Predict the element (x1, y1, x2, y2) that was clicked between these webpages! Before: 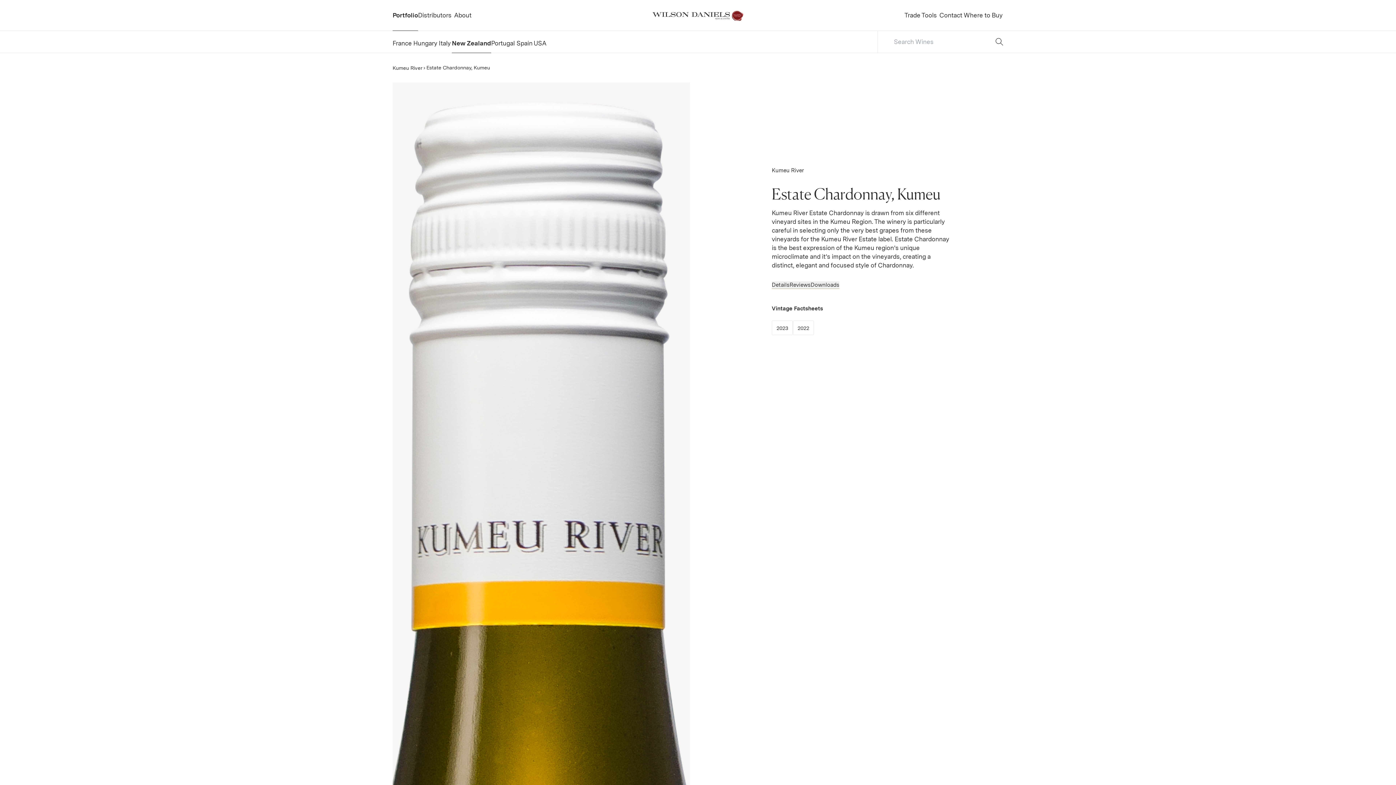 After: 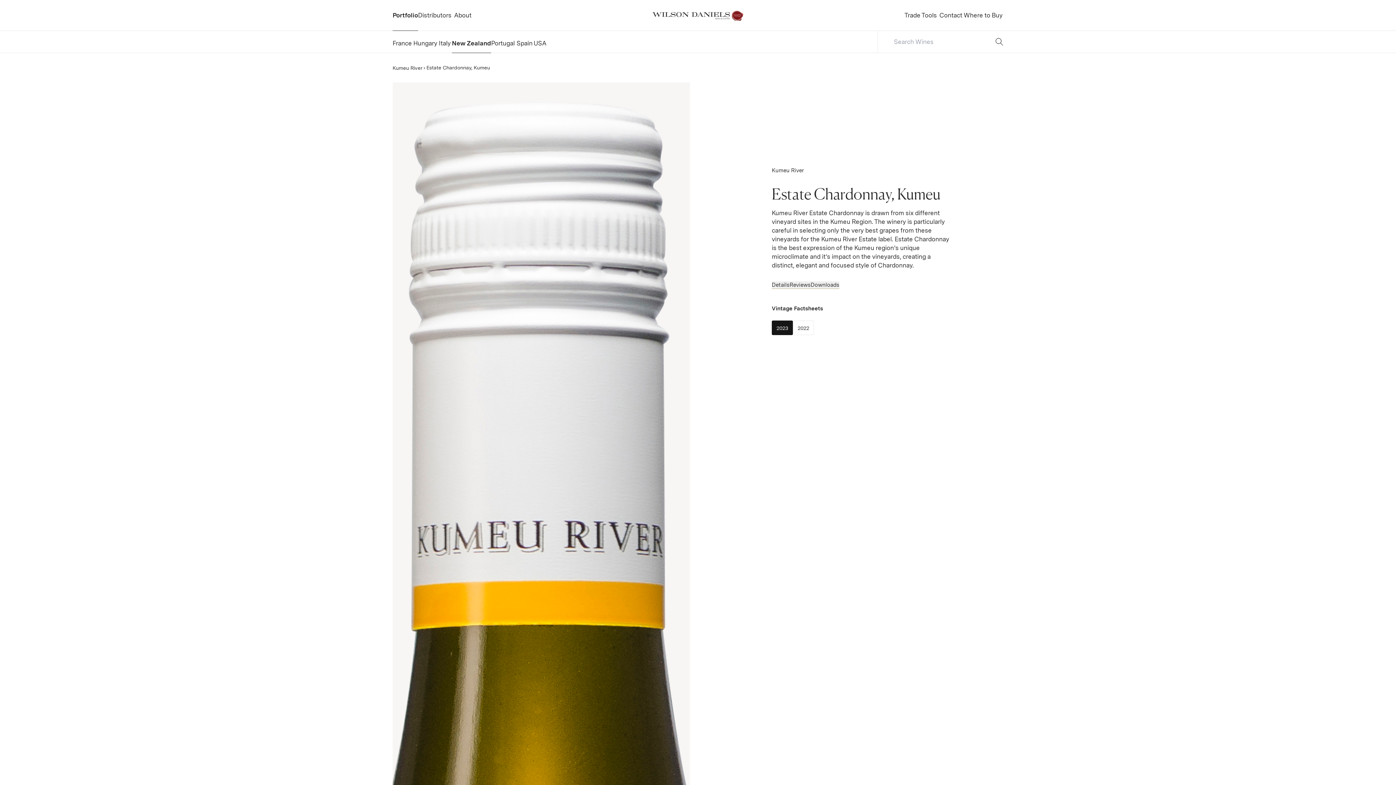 Action: label: 2023
(Link opens in new window) bbox: (772, 320, 793, 335)